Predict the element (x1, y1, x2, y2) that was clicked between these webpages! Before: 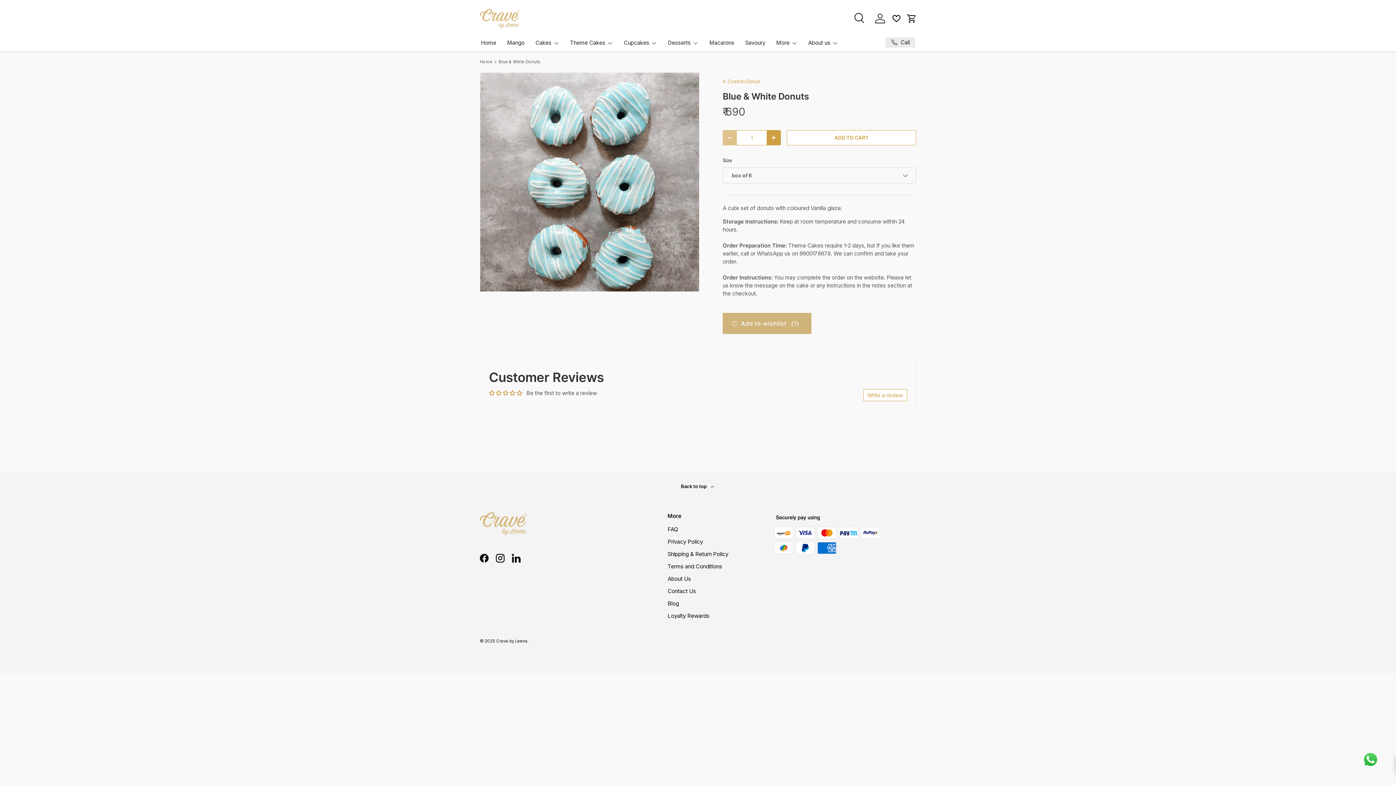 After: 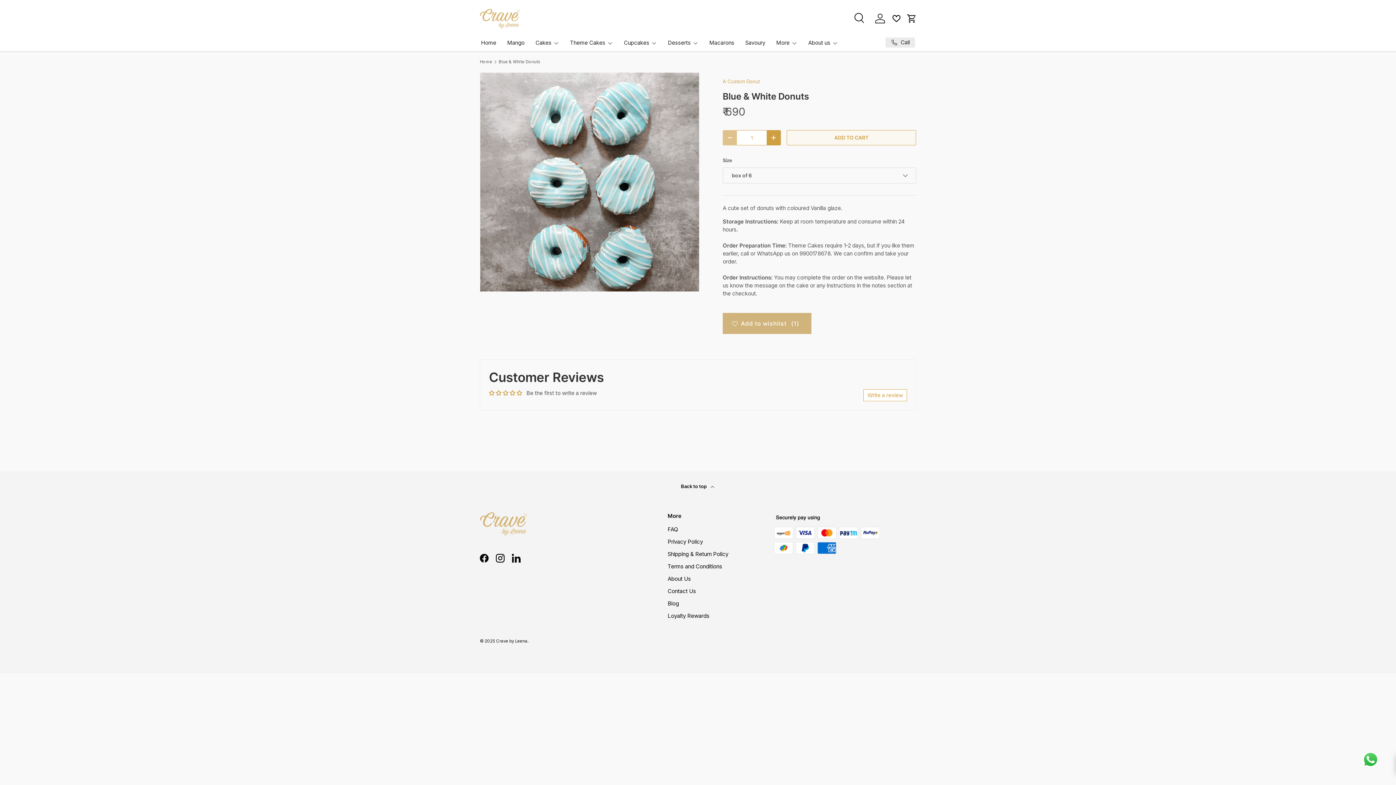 Action: bbox: (786, 130, 916, 145) label: ADD TO CART